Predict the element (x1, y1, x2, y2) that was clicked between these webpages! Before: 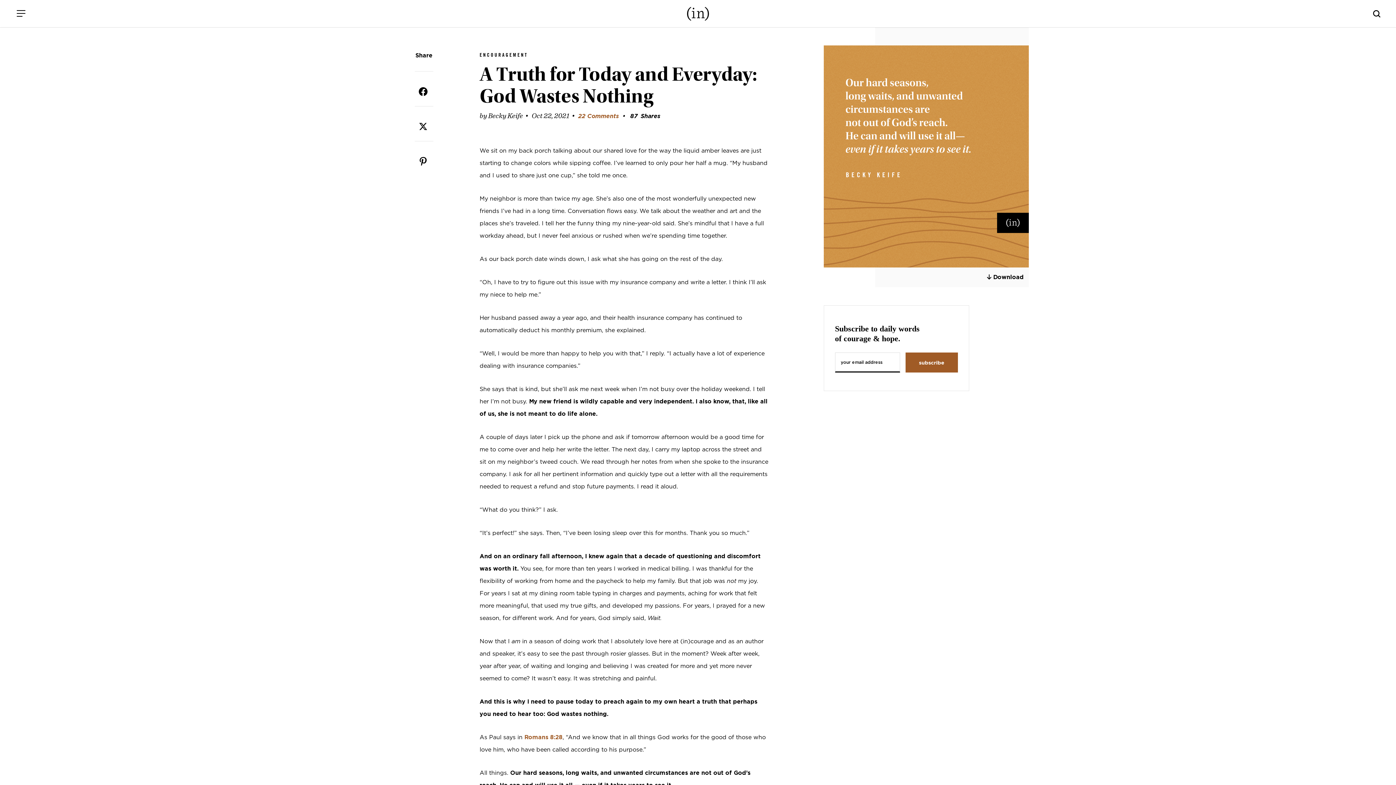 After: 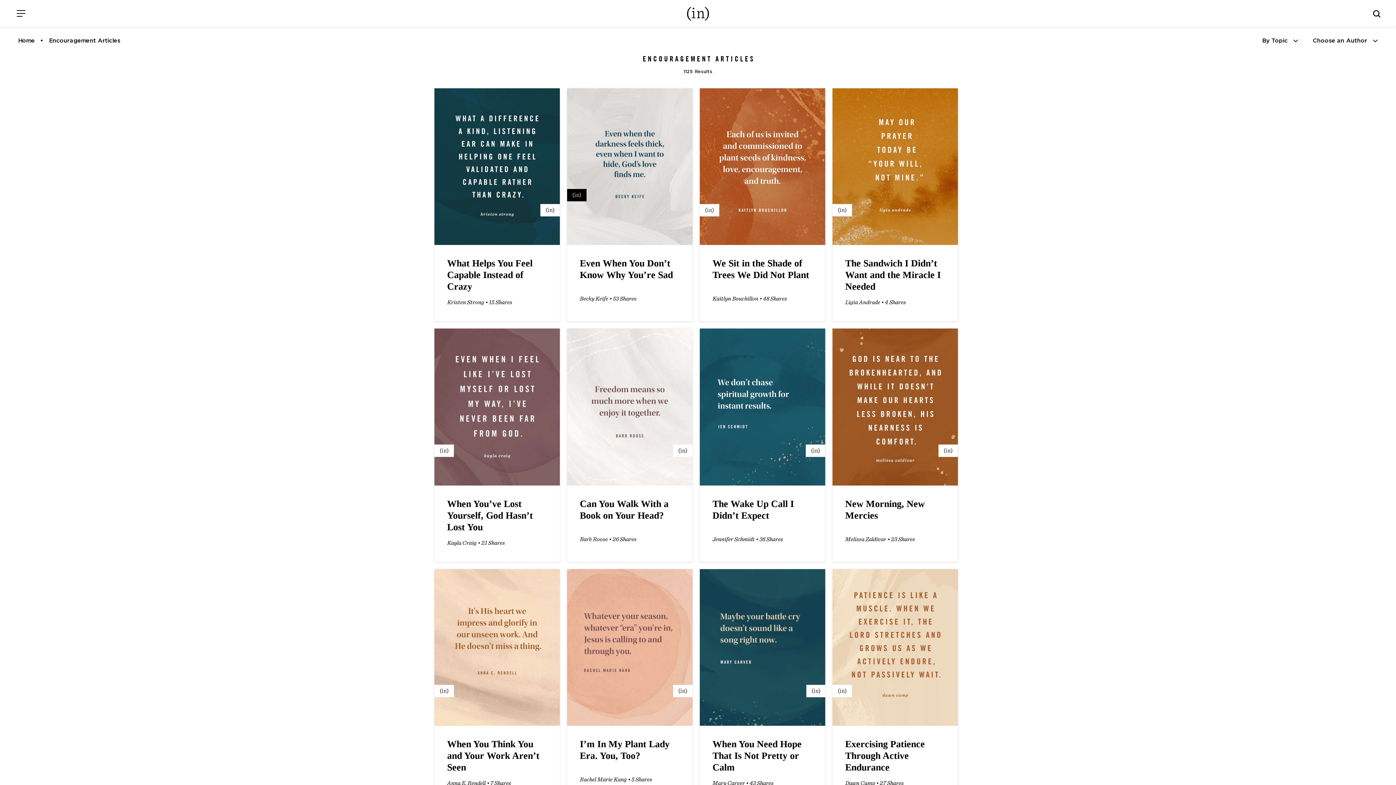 Action: label: ENCOURAGEMENT bbox: (479, 45, 769, 65)